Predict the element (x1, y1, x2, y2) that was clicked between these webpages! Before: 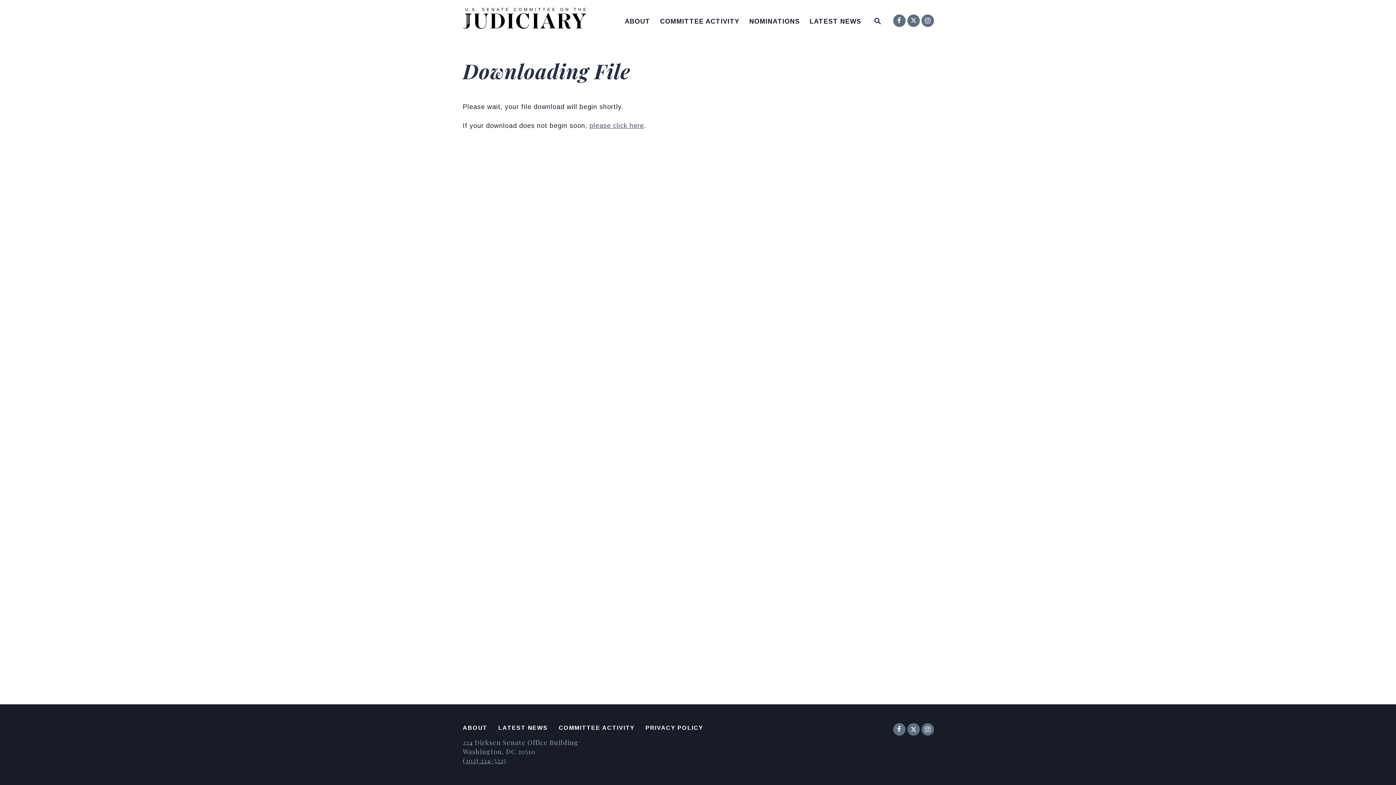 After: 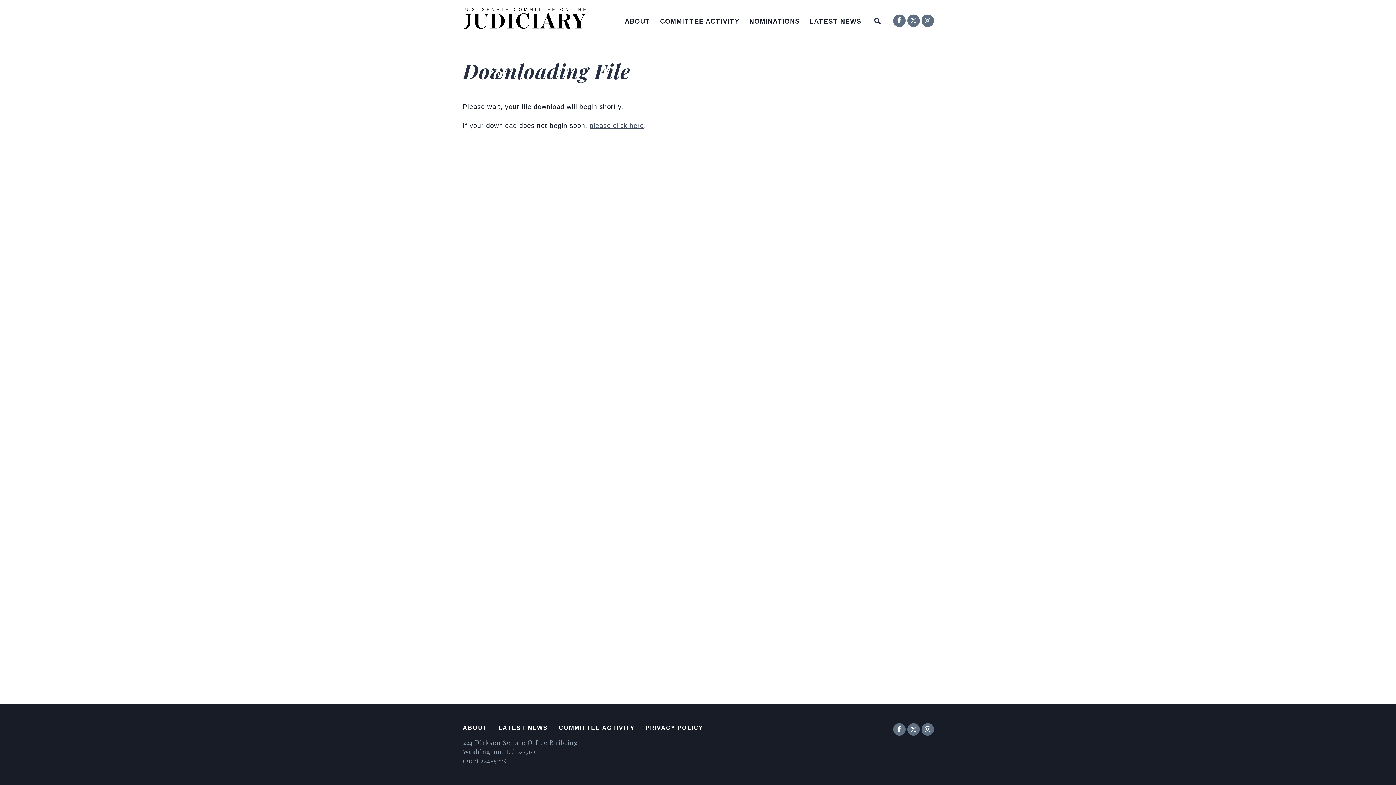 Action: label: ABOUT bbox: (624, 18, 650, 24)